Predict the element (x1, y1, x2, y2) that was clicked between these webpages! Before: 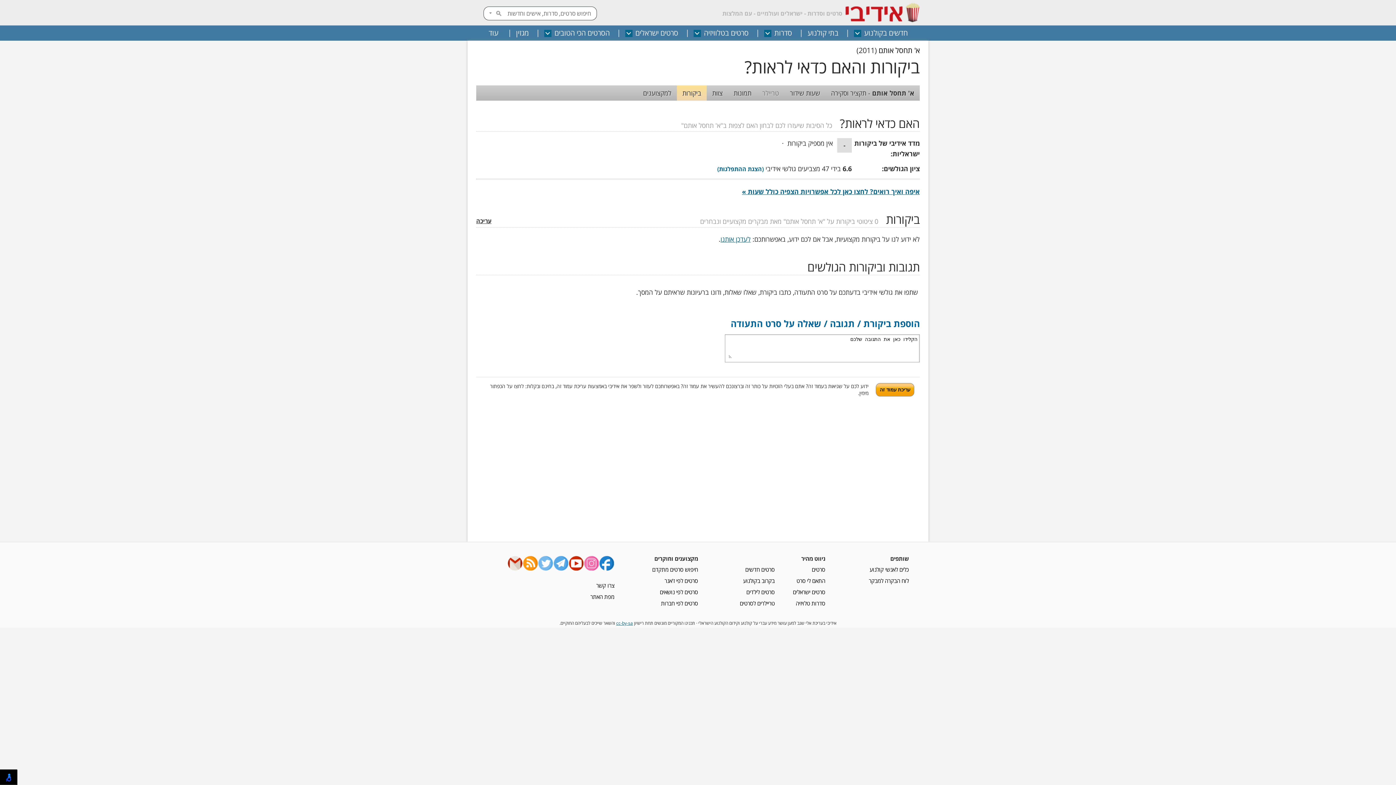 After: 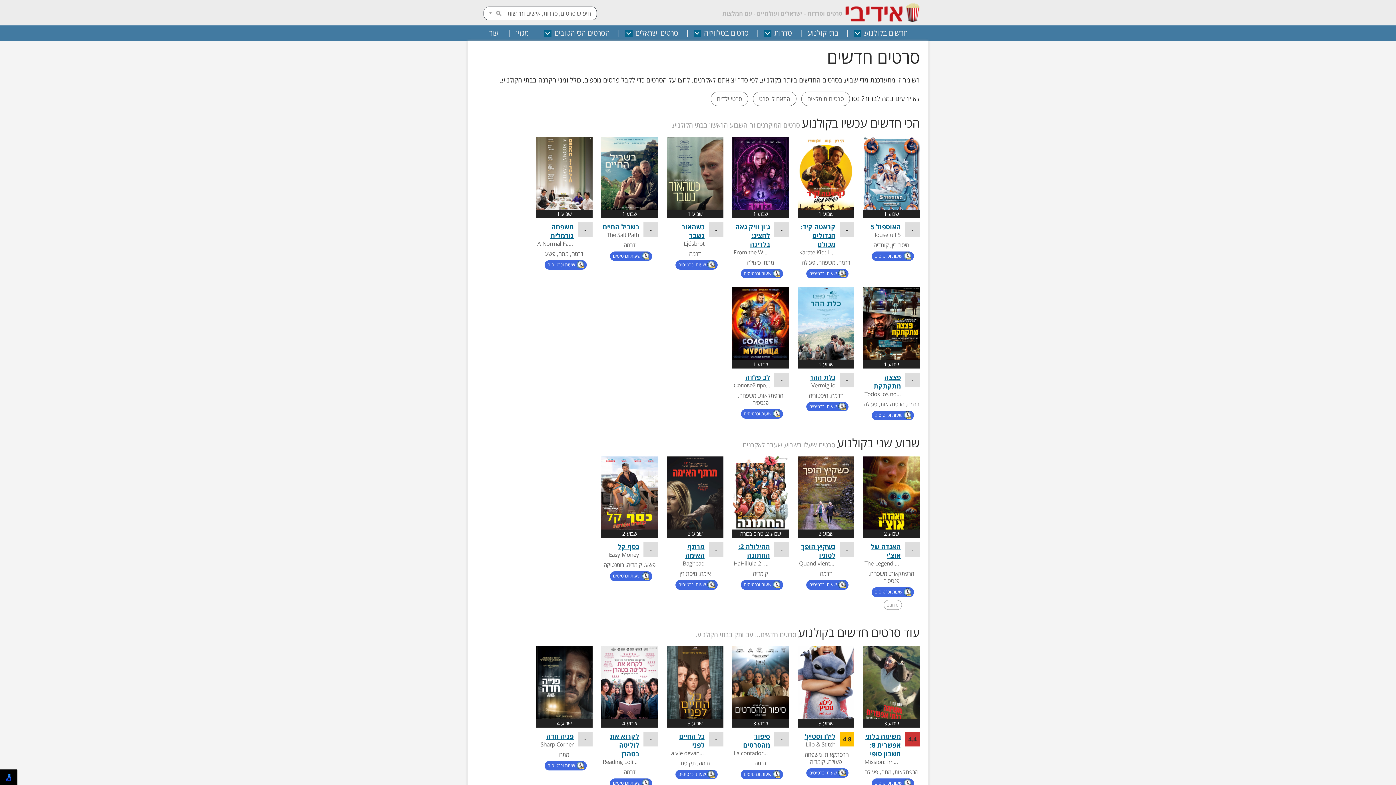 Action: label: חדשים בקולנוע bbox: (845, 25, 908, 40)